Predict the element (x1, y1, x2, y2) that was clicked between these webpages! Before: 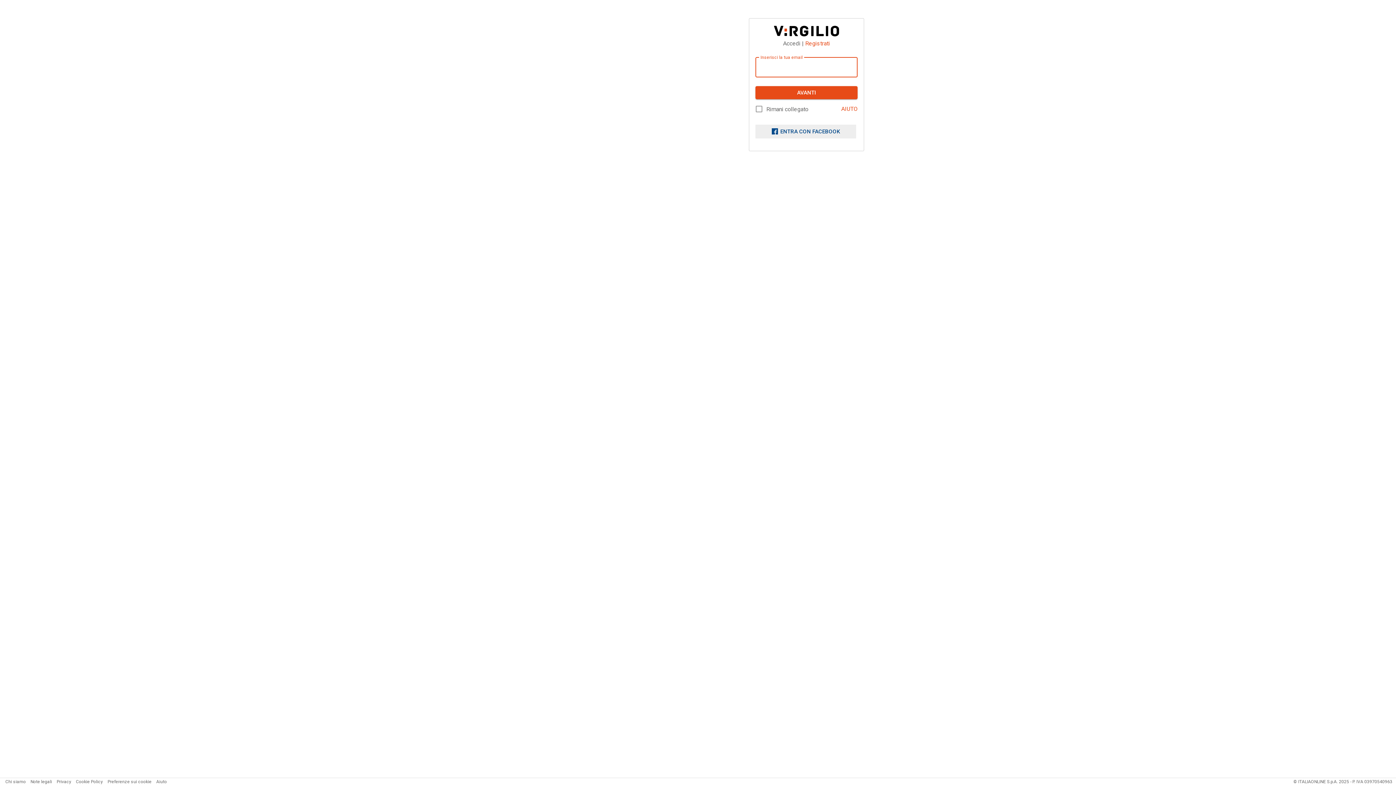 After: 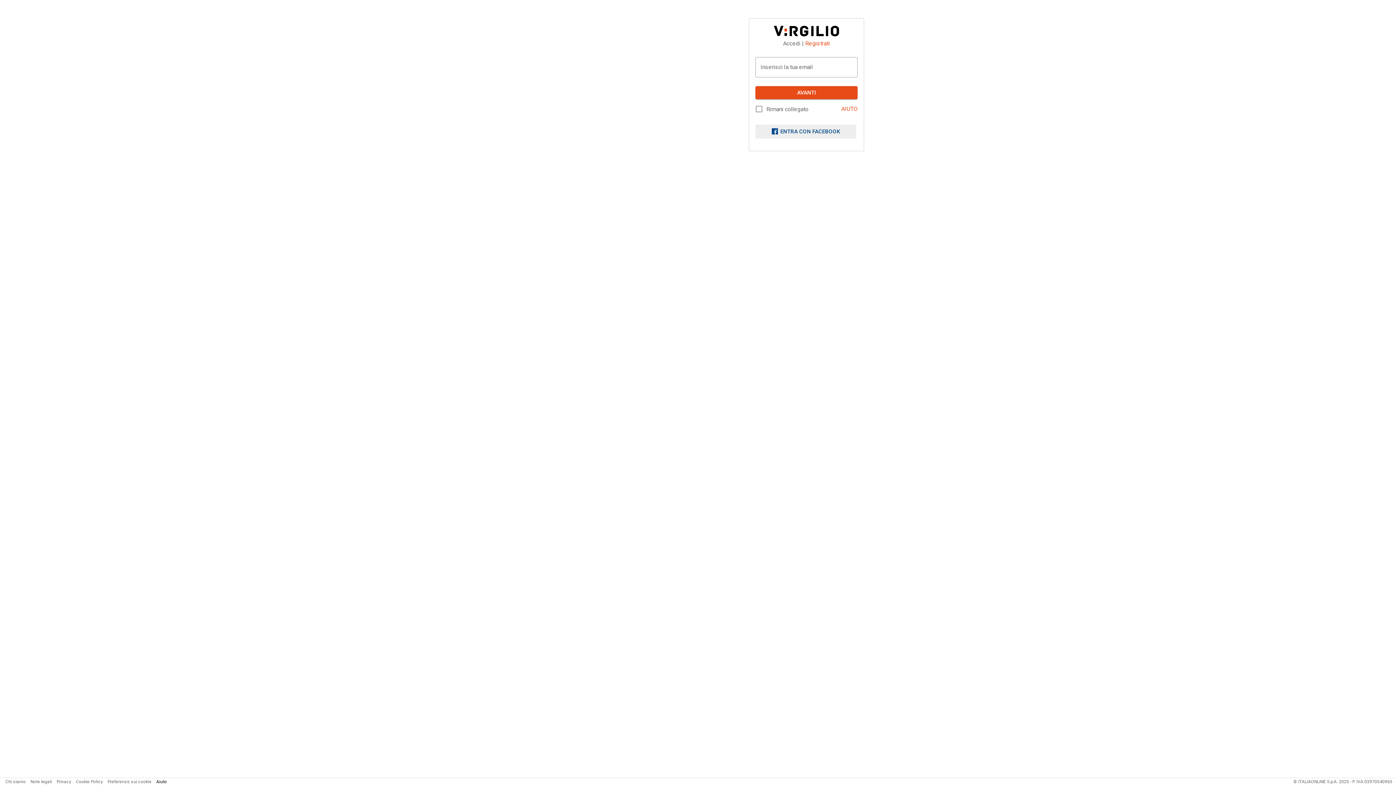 Action: bbox: (156, 779, 166, 784) label: Aiuto